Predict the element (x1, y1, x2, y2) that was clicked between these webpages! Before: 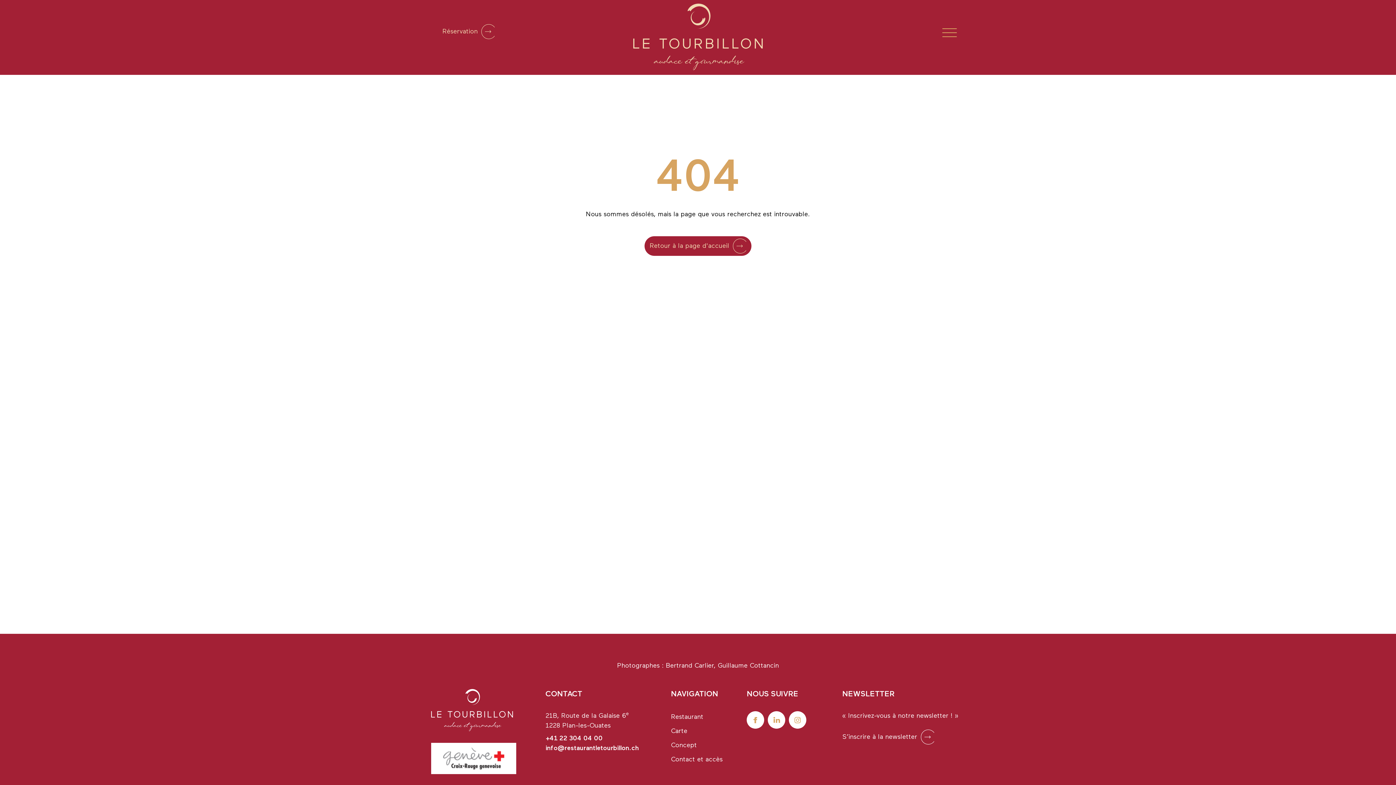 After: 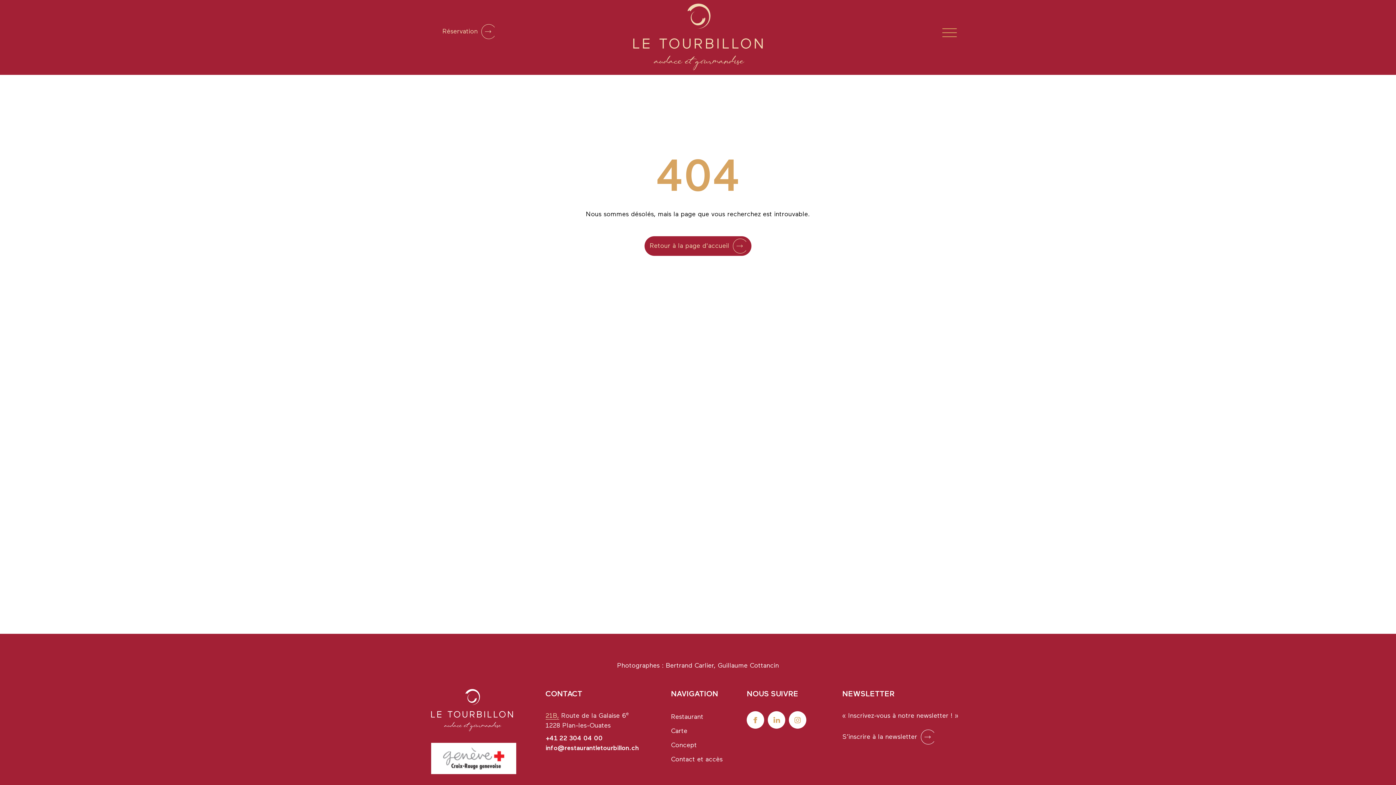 Action: bbox: (545, 713, 559, 719) label: 21B,